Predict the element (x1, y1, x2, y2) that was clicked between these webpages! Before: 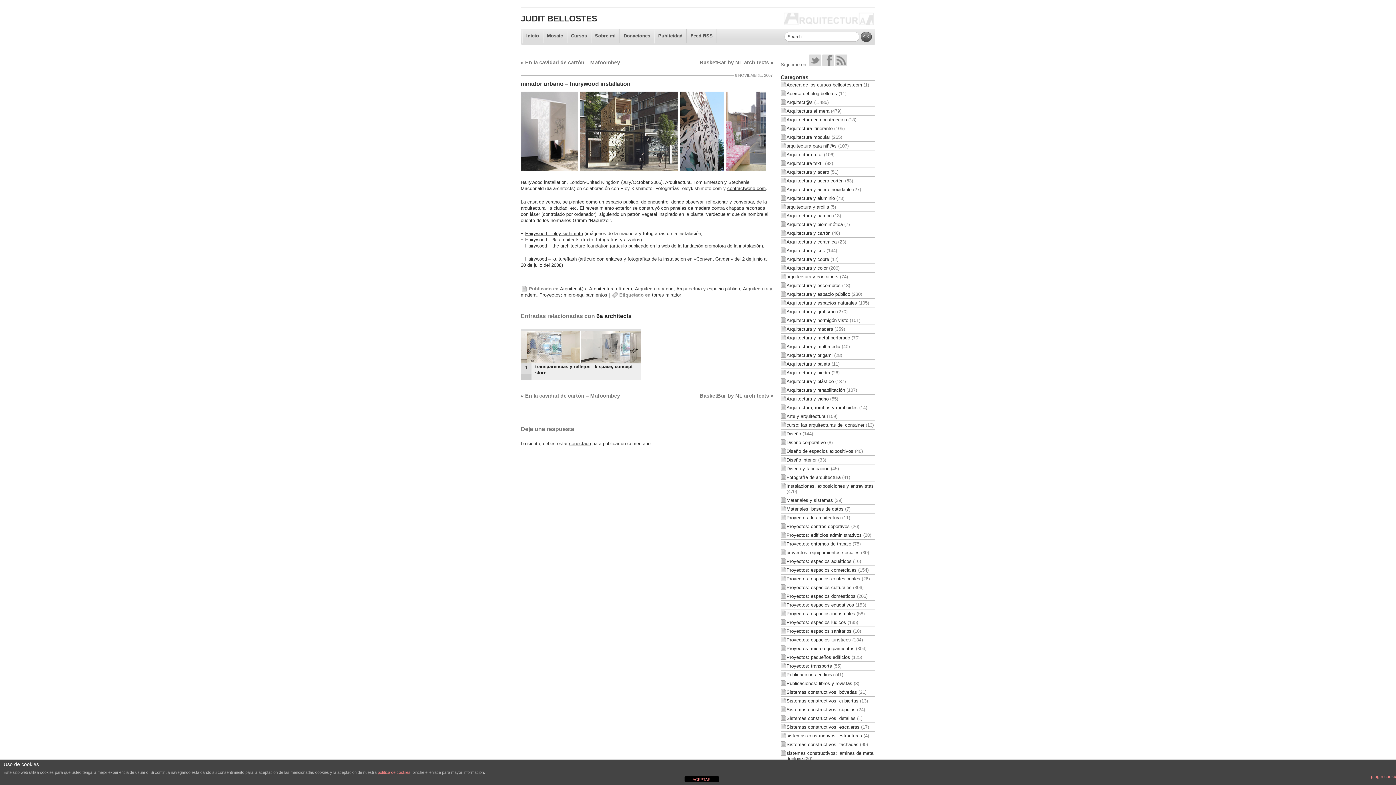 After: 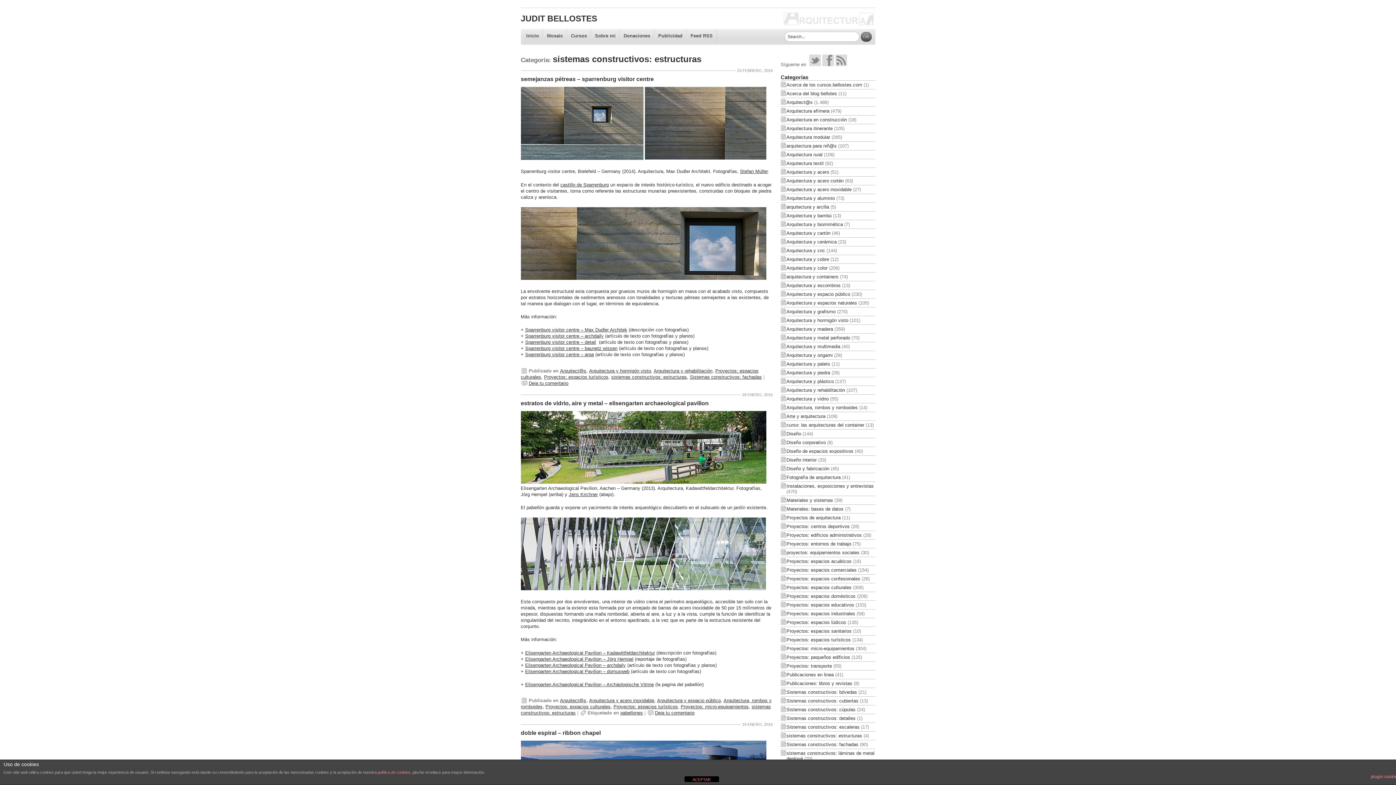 Action: label: sistemas constructivos: estructuras bbox: (786, 733, 862, 738)